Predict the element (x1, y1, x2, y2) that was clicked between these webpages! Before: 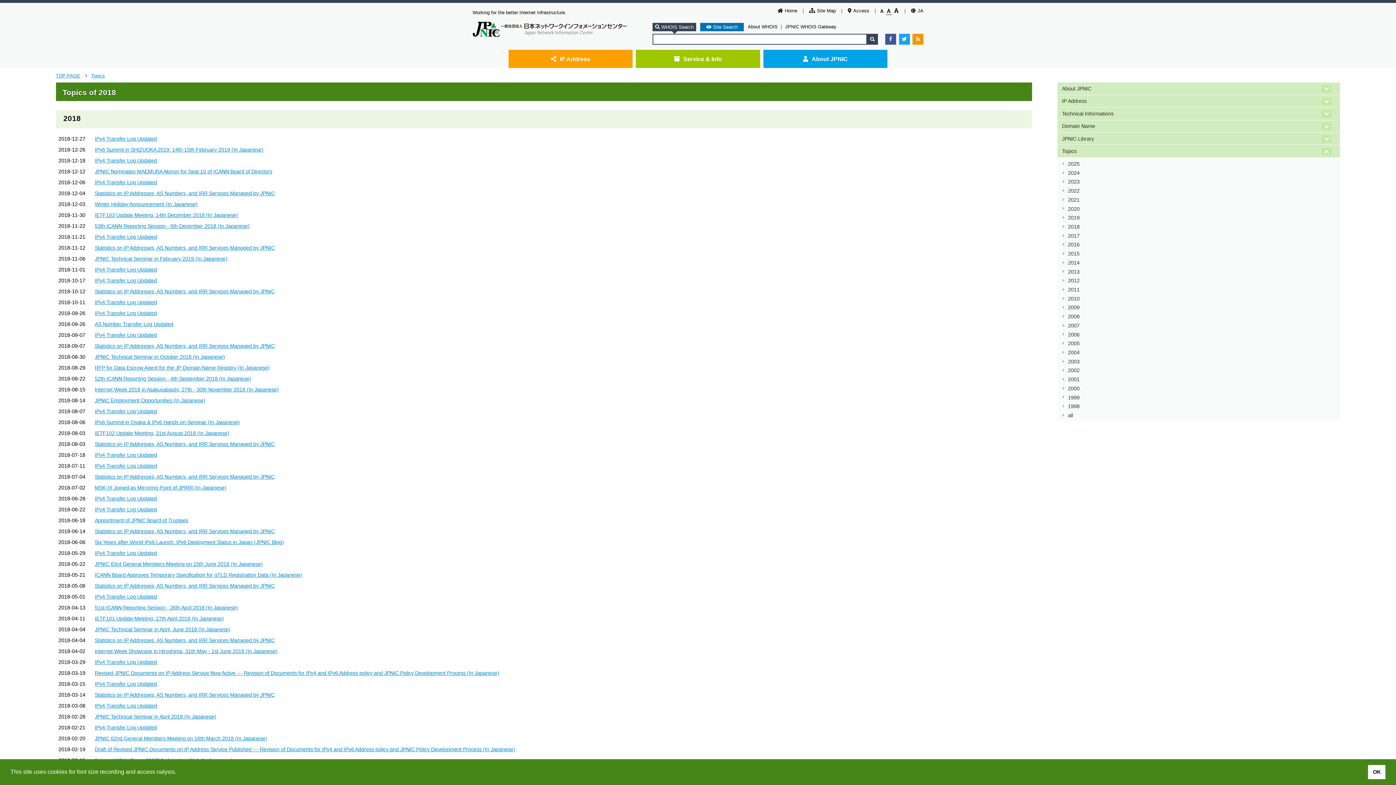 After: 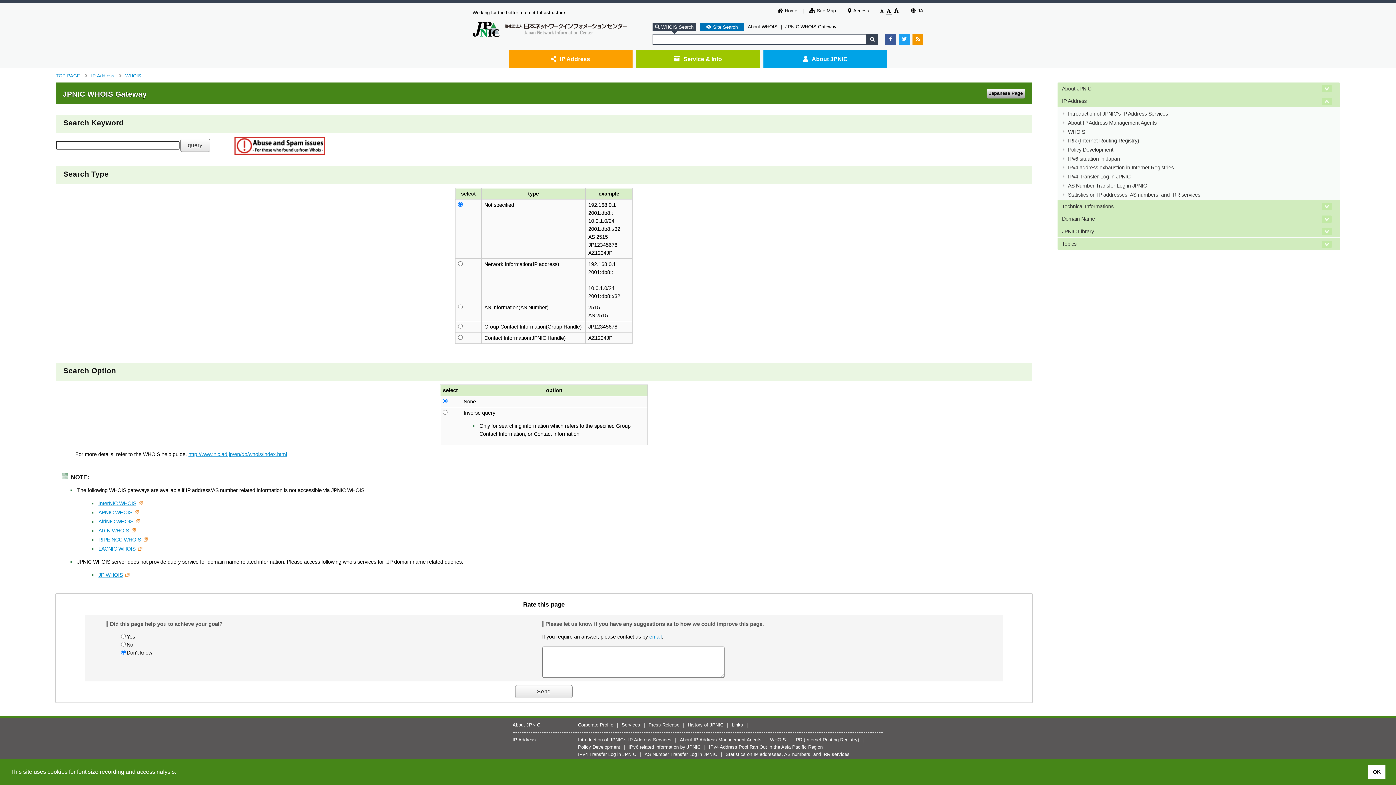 Action: bbox: (785, 21, 836, 30) label: JPNIC WHOIS Gateway